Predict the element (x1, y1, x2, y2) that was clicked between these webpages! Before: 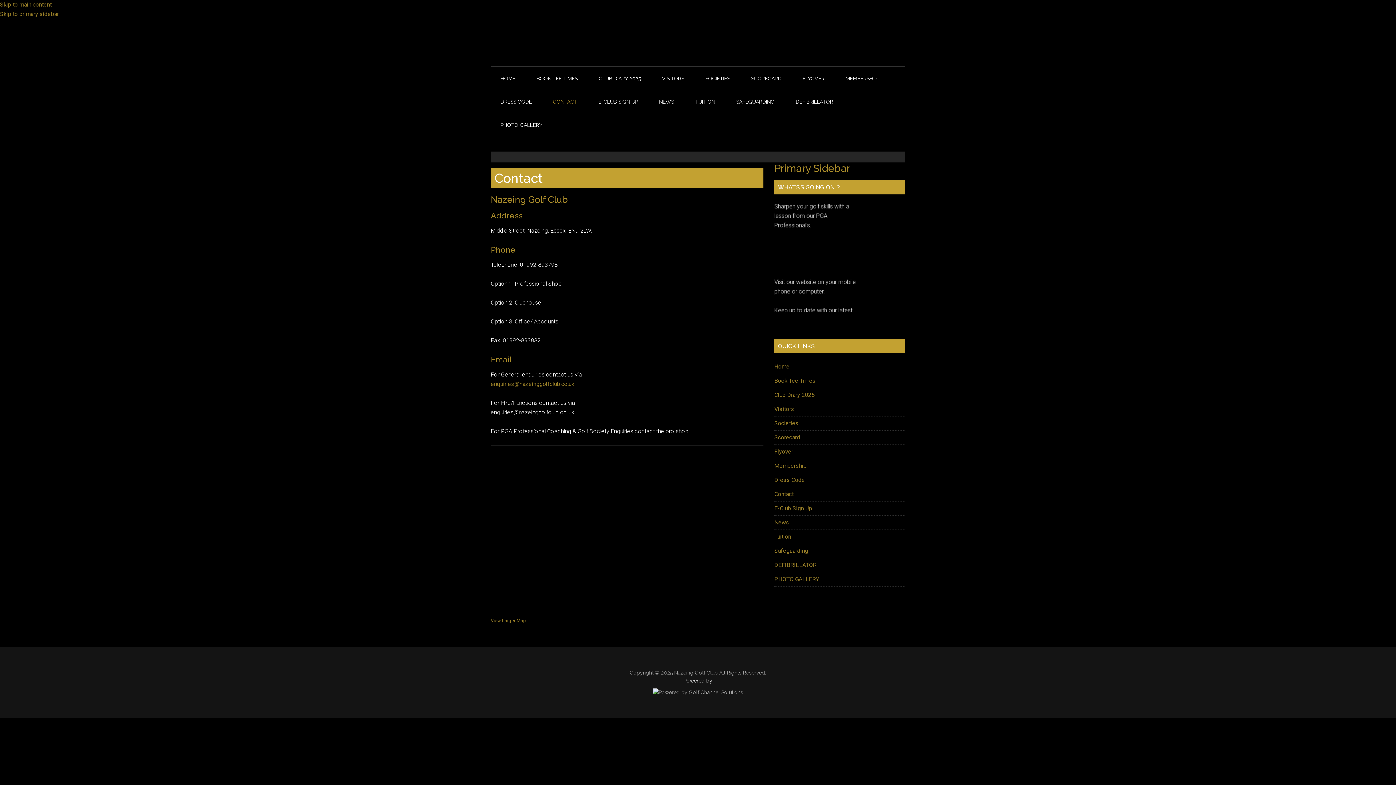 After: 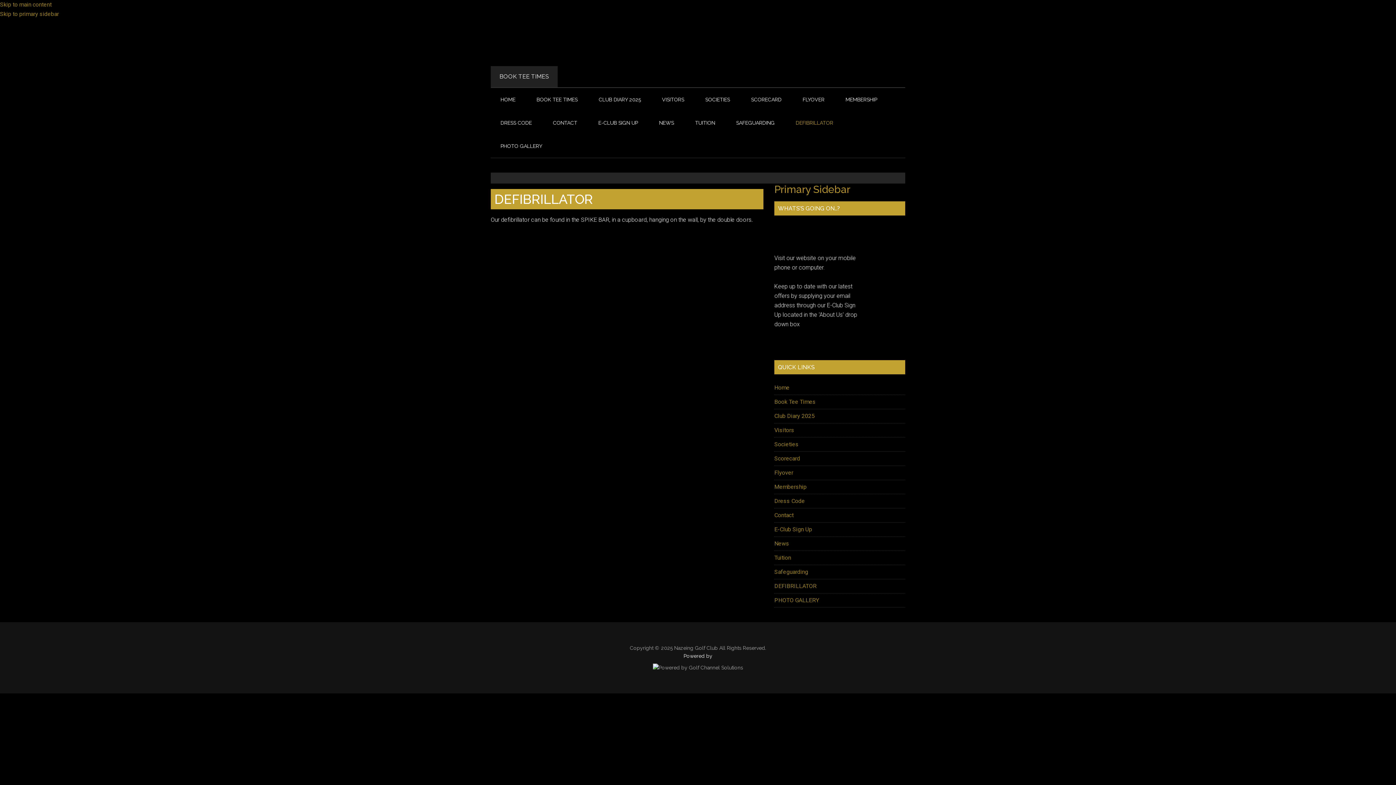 Action: bbox: (774, 561, 816, 568) label: DEFIBRILLATOR